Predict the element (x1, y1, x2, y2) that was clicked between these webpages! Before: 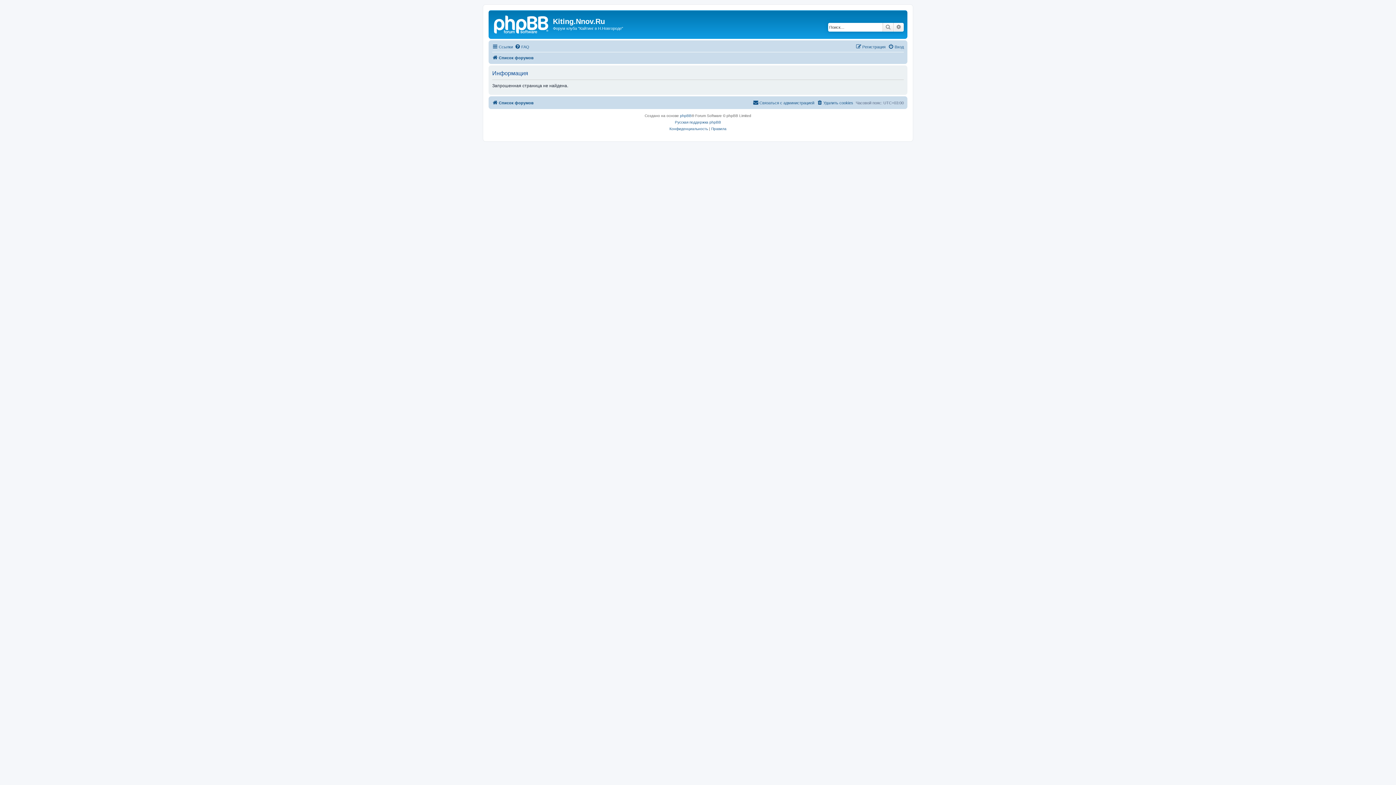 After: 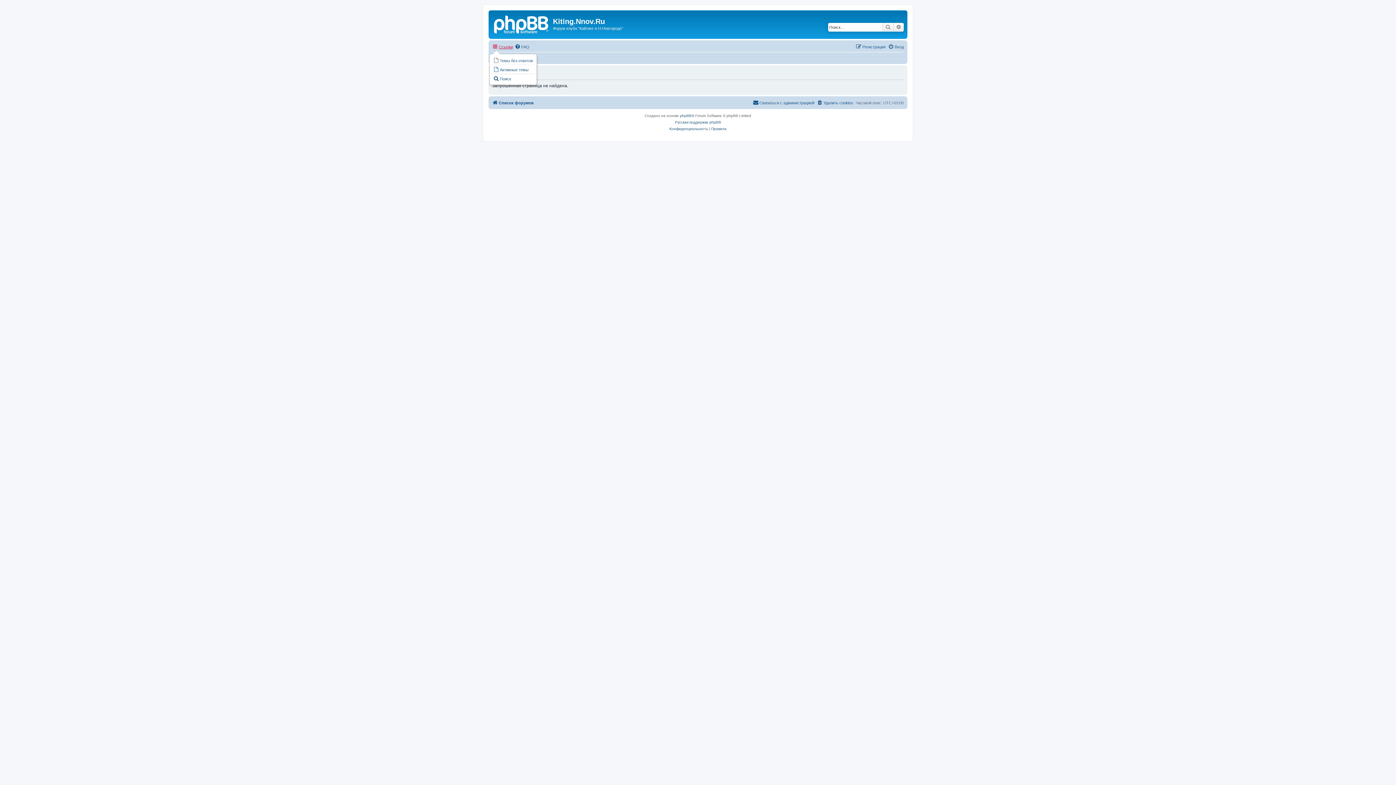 Action: bbox: (492, 42, 513, 51) label: Ссылки